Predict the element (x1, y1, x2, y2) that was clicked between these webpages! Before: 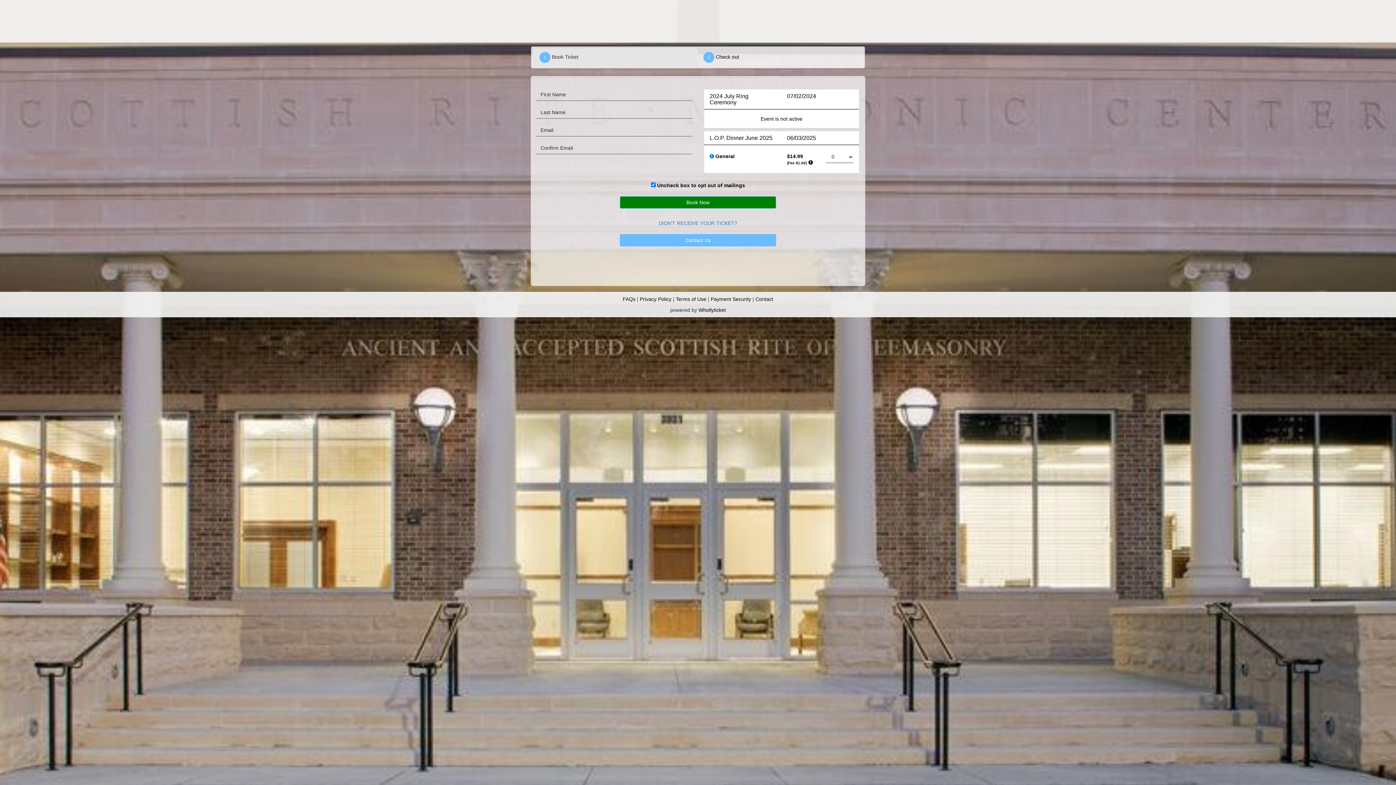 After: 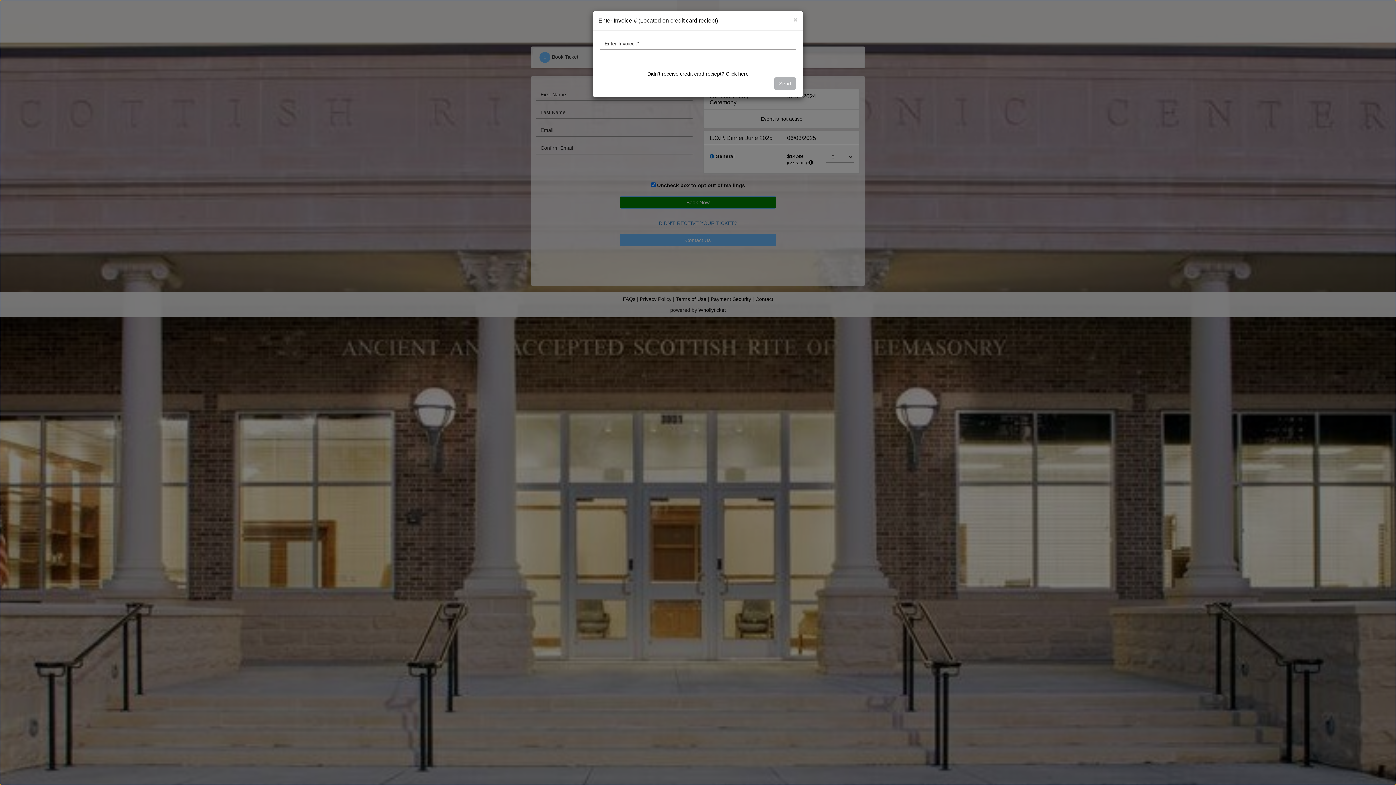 Action: label: DIDN'T RECEIVE YOUR TICKET? bbox: (658, 220, 737, 226)